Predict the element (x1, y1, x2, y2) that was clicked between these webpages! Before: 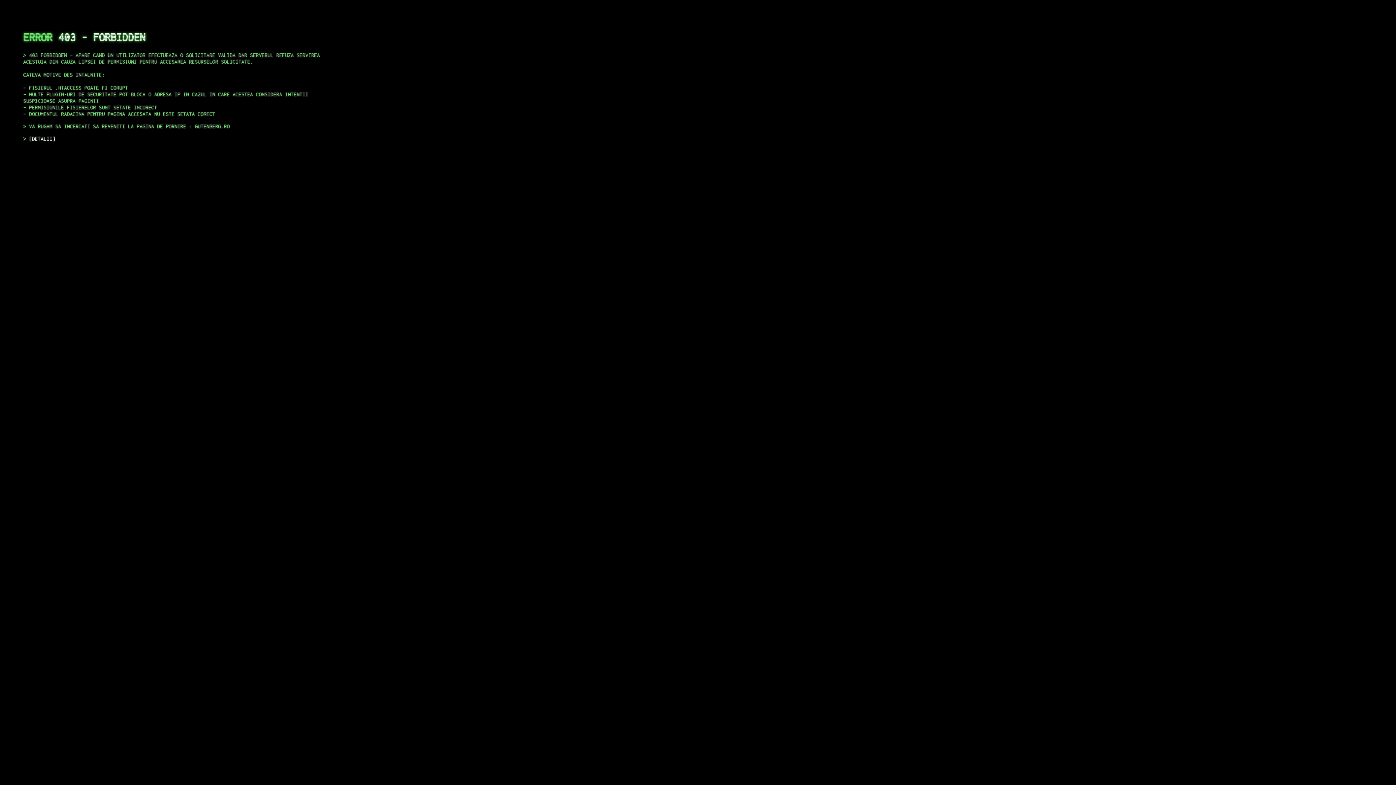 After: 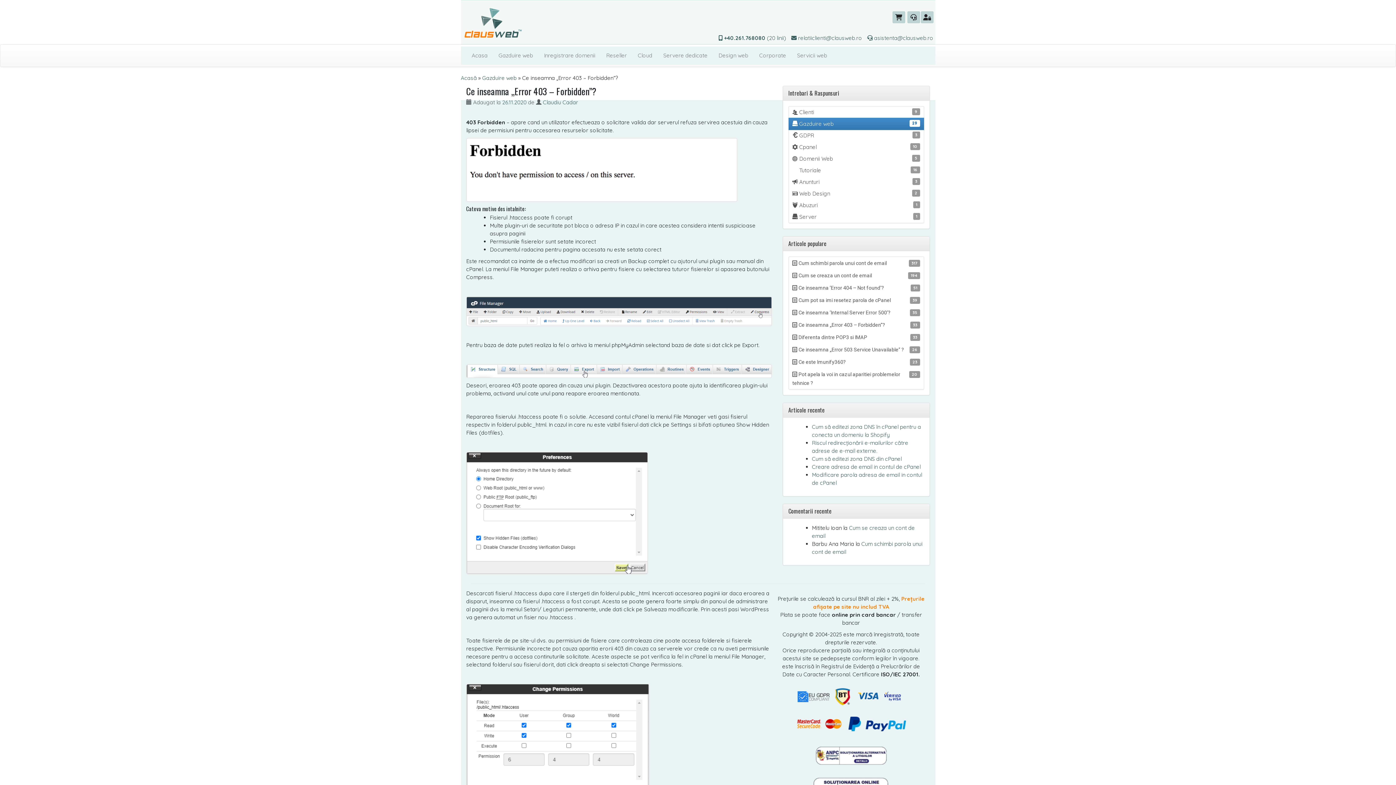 Action: label: DETALII bbox: (29, 135, 55, 141)